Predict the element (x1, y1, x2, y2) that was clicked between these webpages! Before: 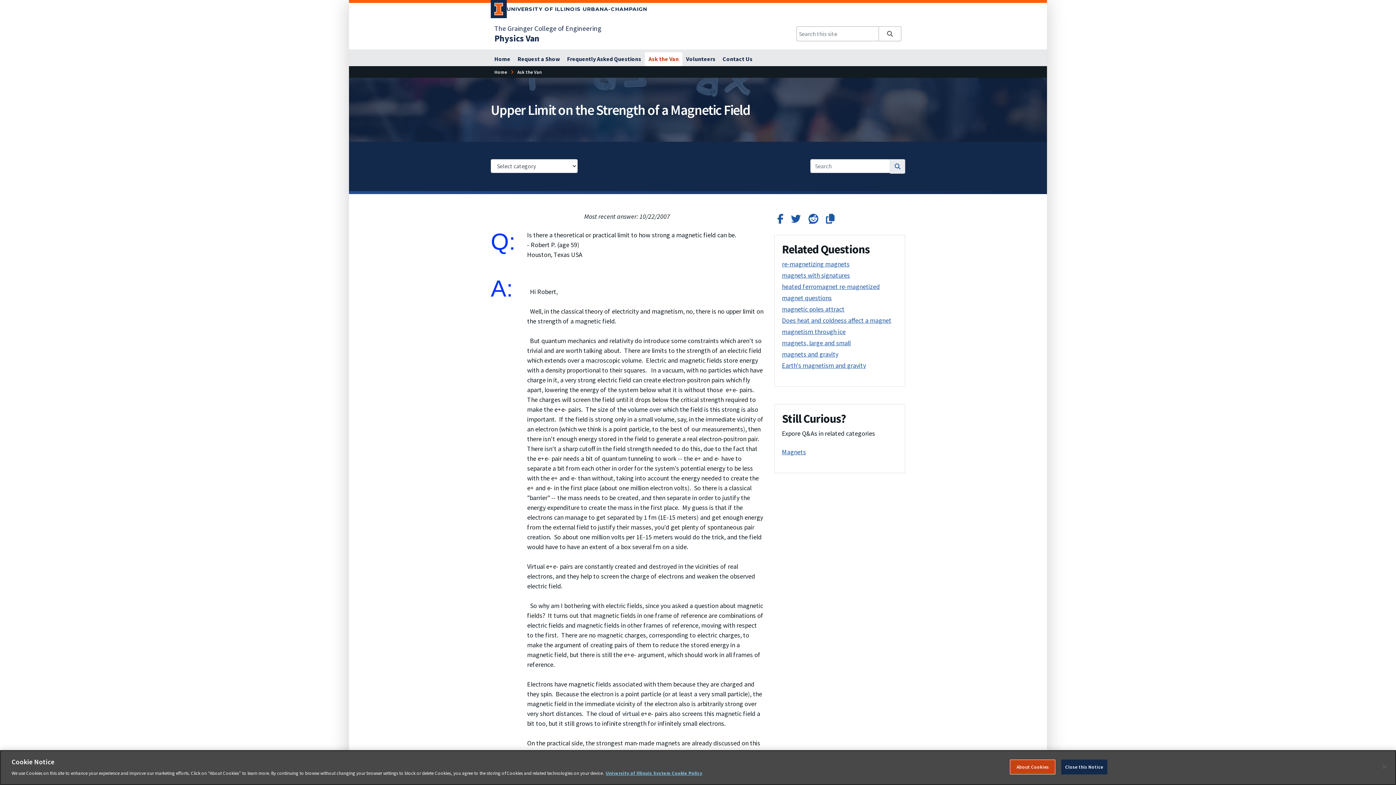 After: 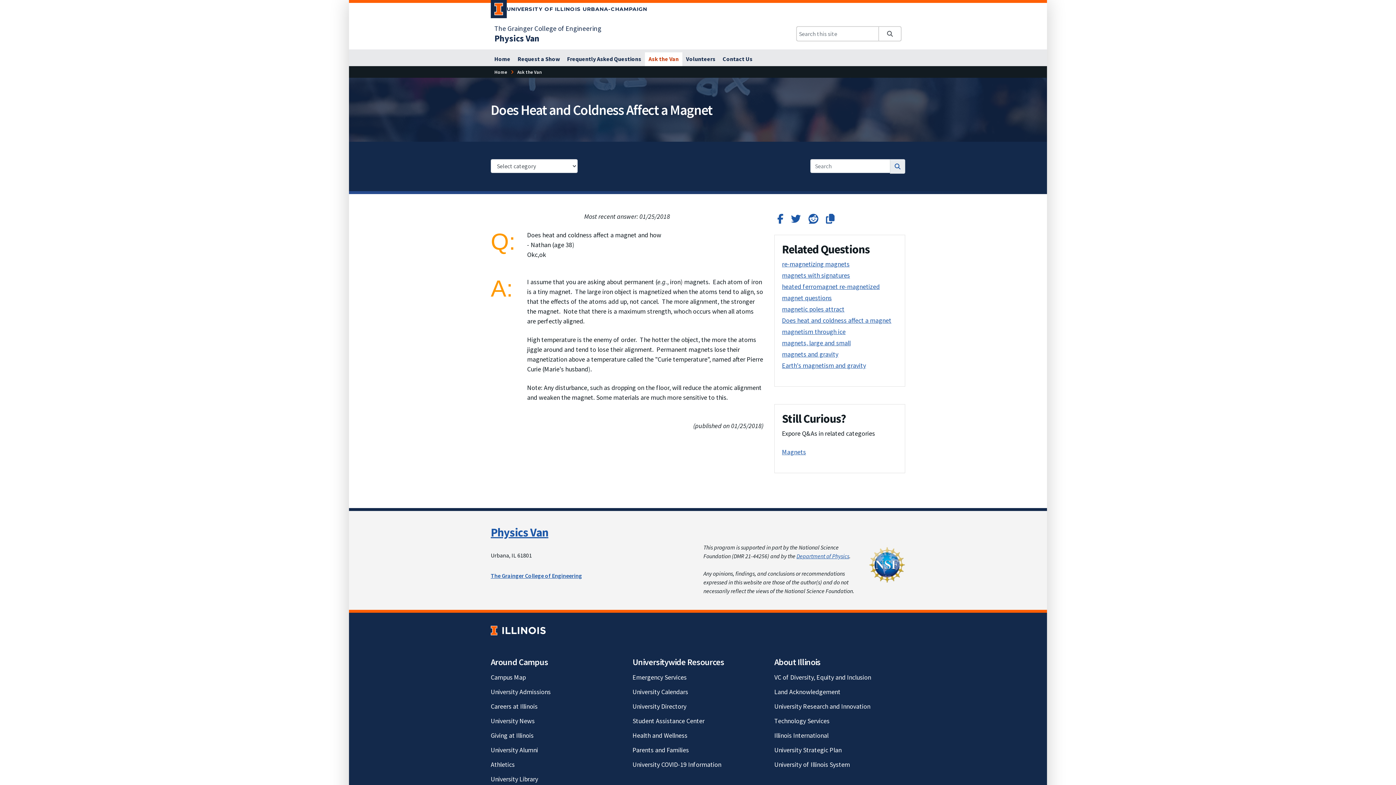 Action: label: Does heat and coldness affect a magnet bbox: (782, 316, 891, 325)